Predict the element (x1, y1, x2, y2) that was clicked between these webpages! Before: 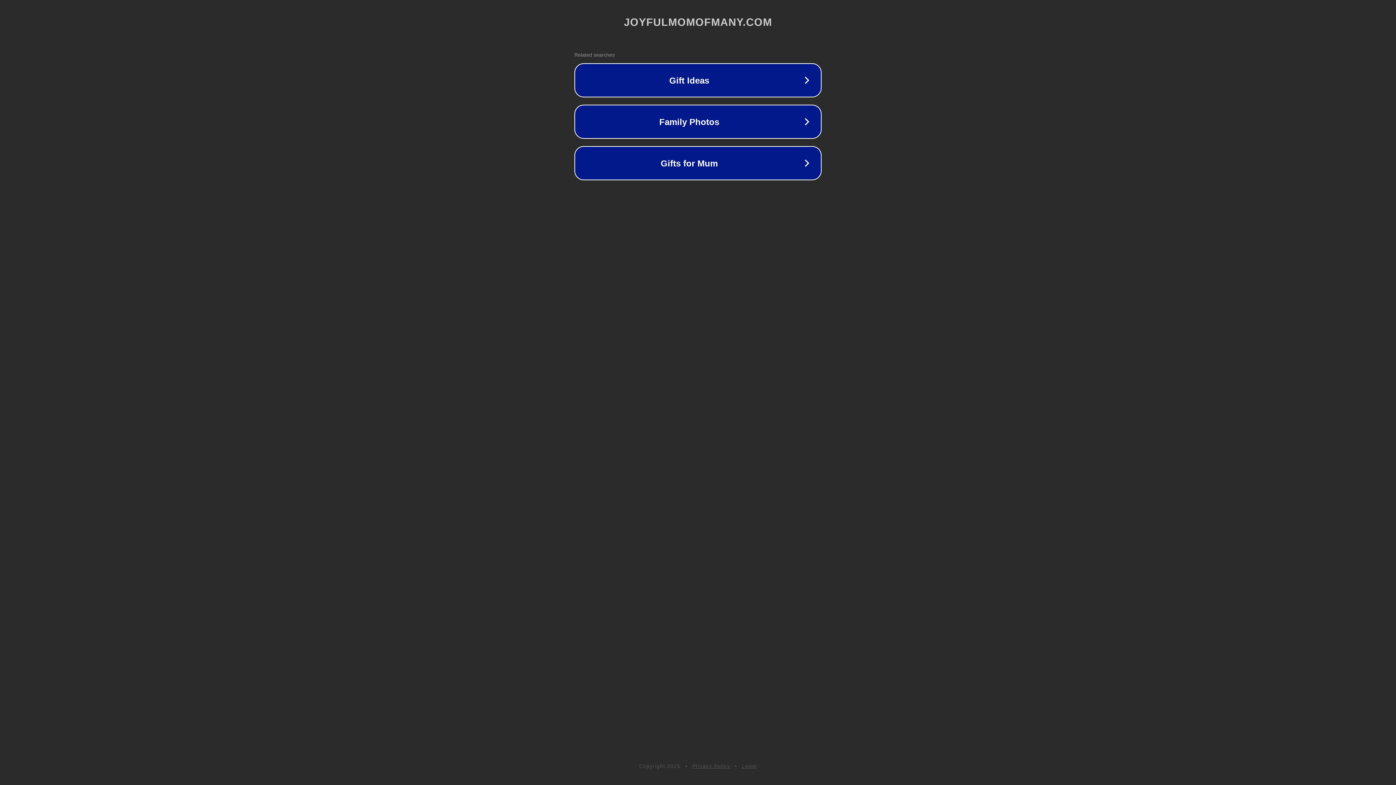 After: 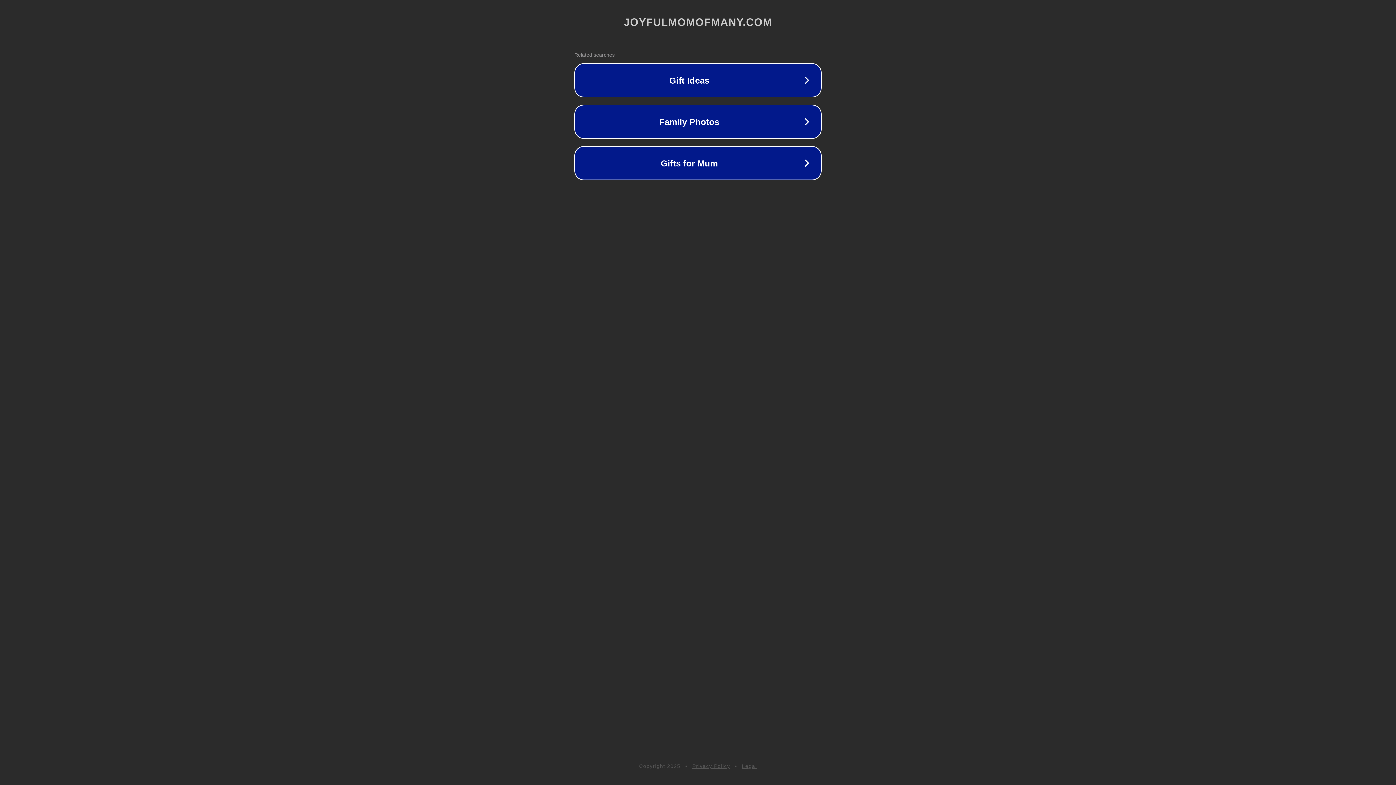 Action: bbox: (742, 763, 757, 769) label: Legal